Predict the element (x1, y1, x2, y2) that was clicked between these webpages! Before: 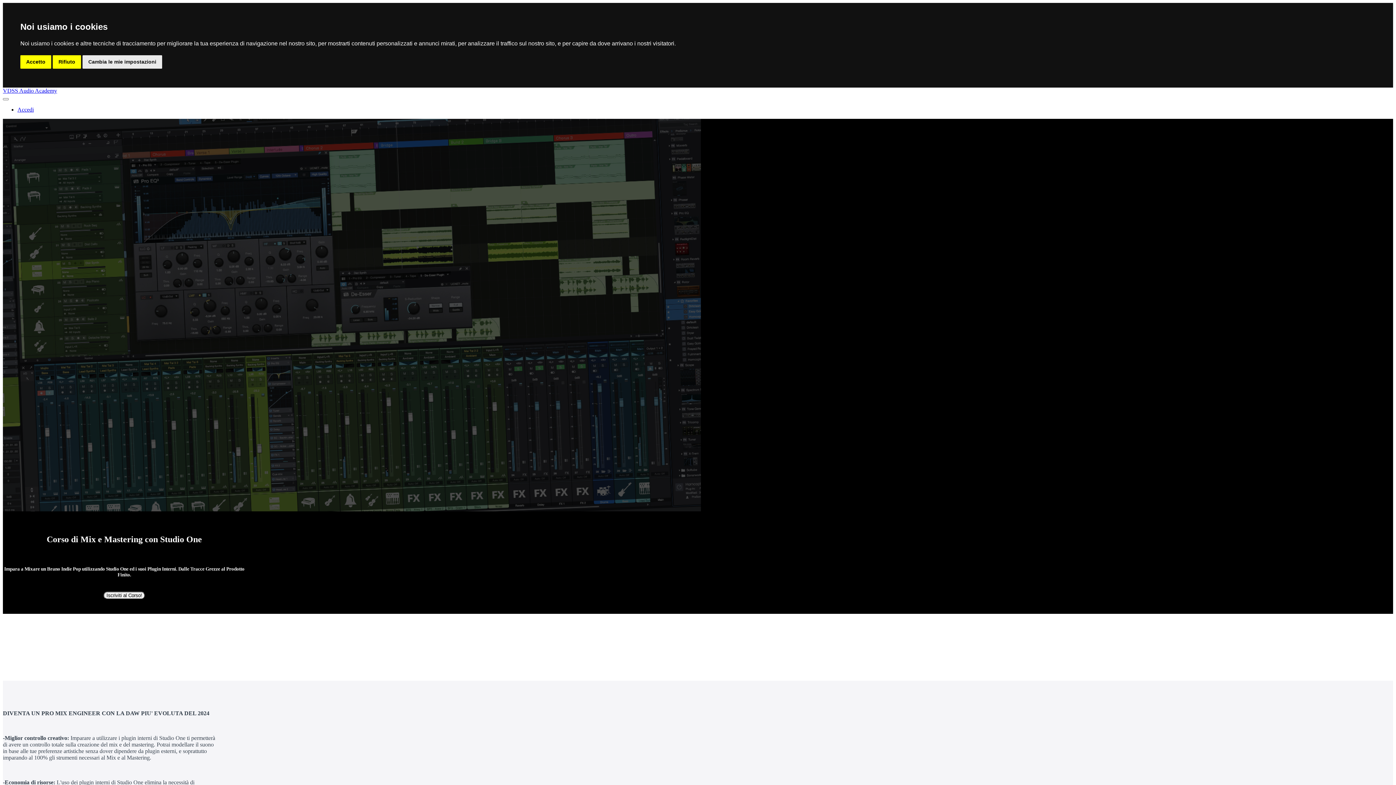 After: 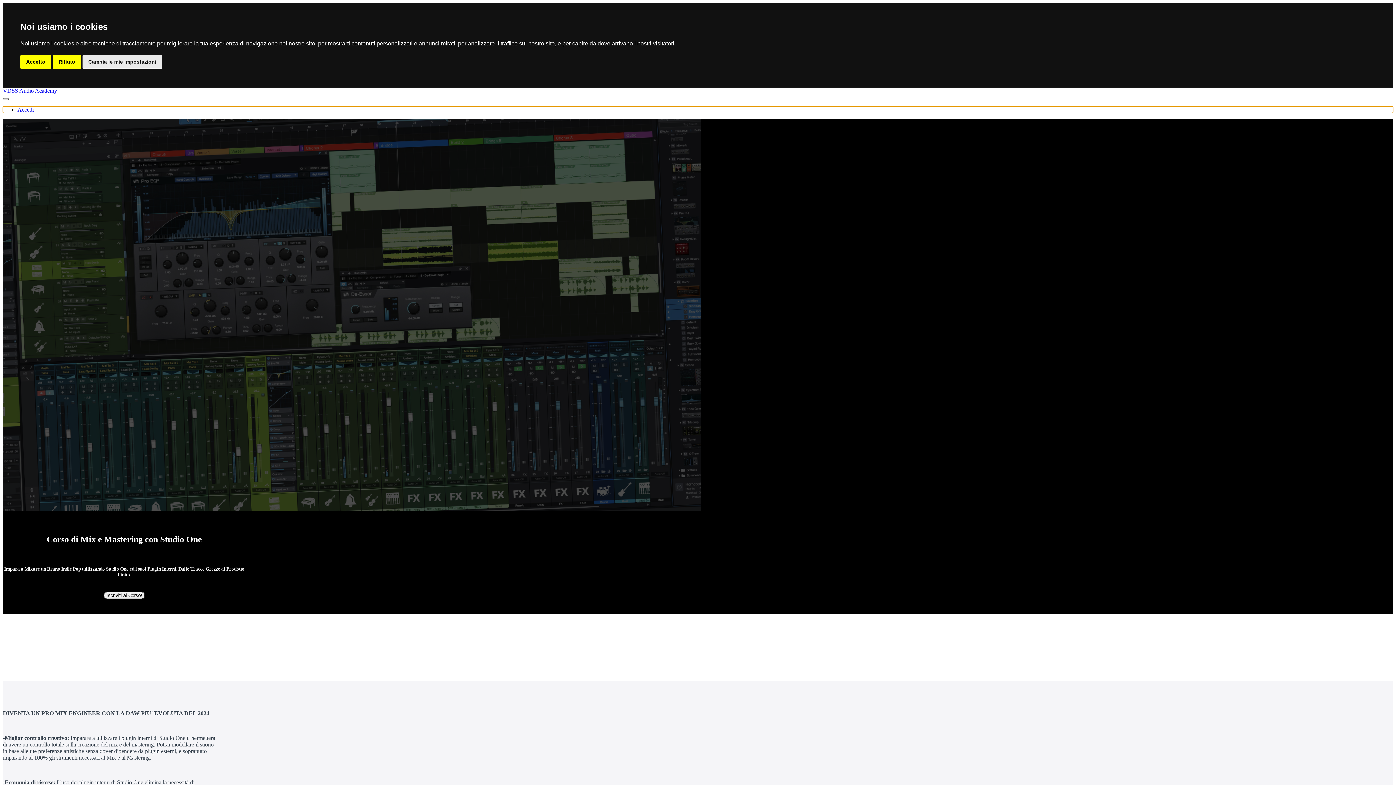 Action: label: Toggle navigation bbox: (2, 98, 8, 100)